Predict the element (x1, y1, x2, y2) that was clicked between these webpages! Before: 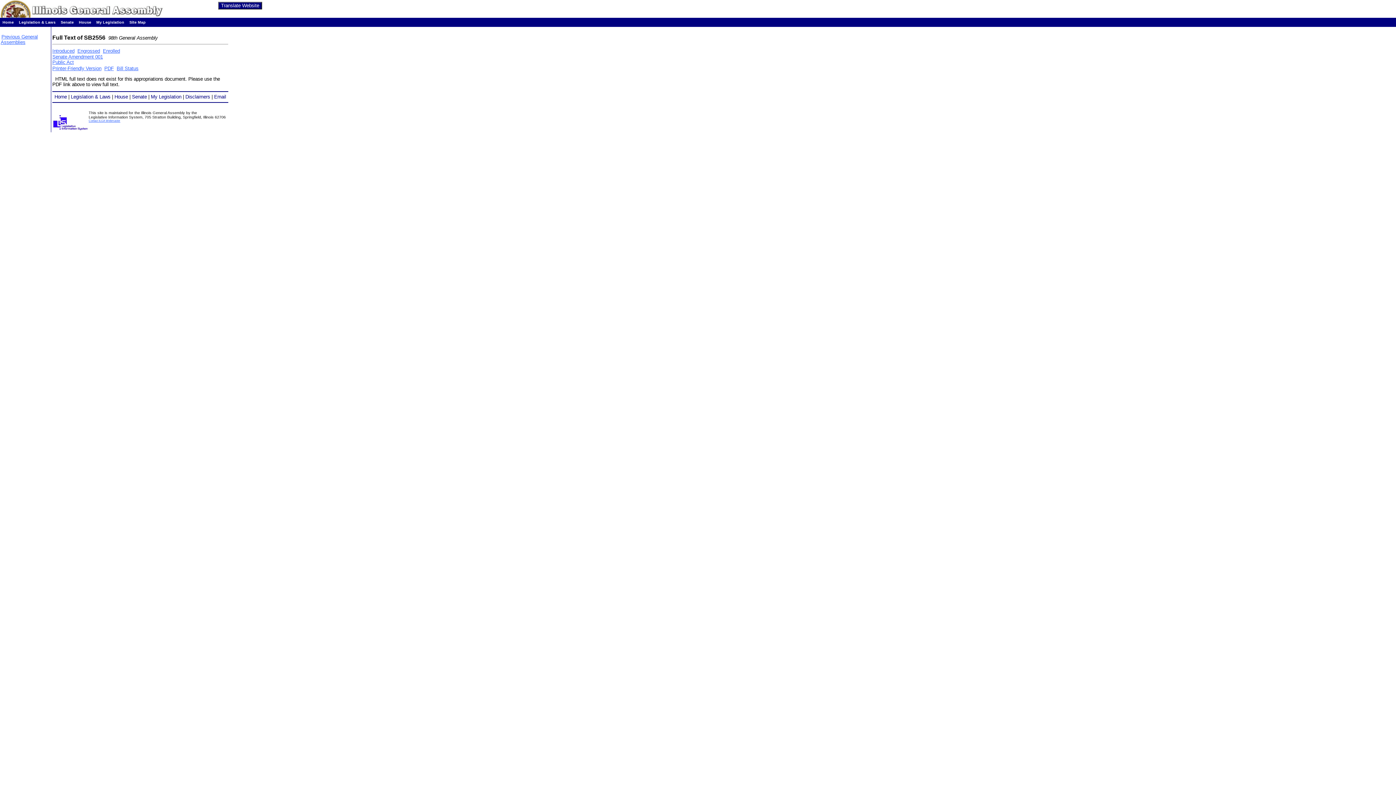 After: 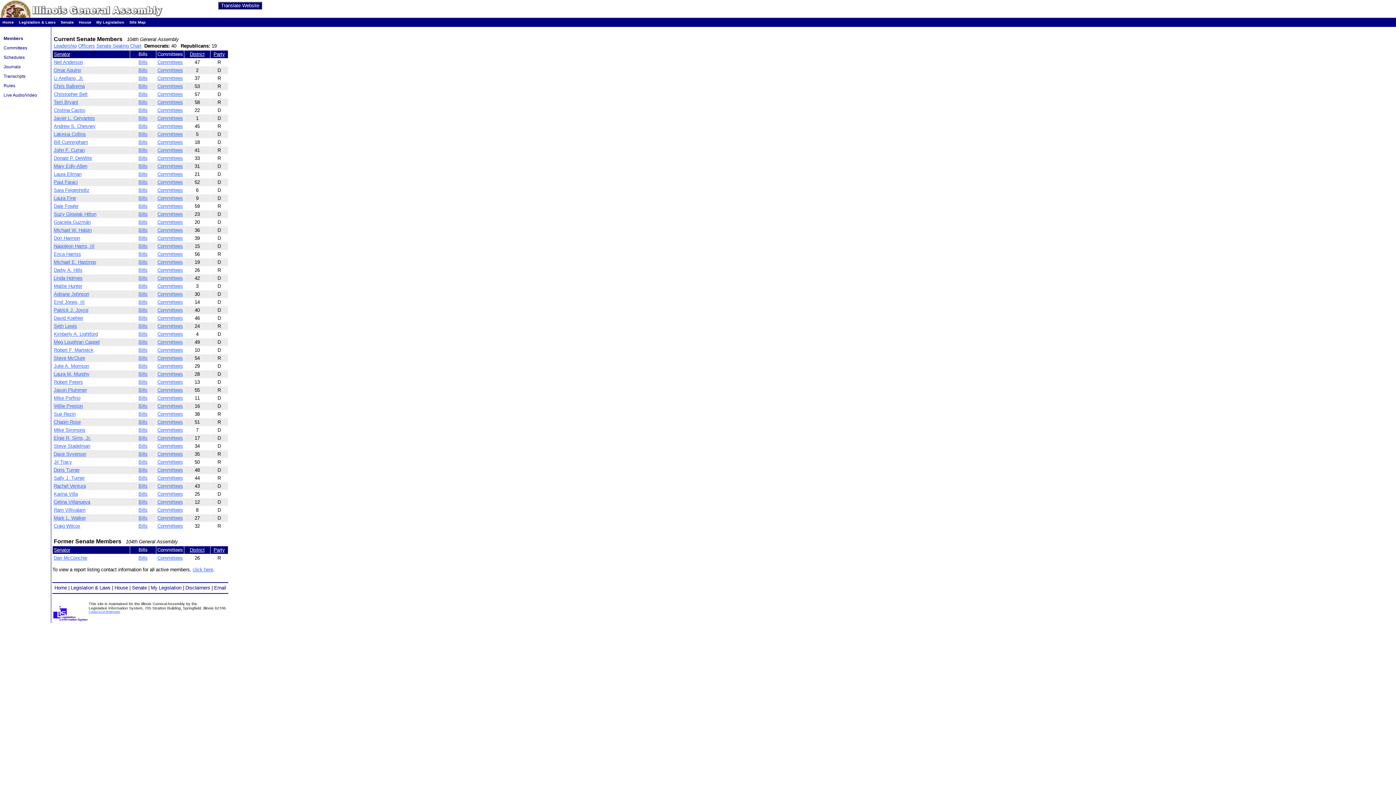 Action: label: Senate bbox: (132, 94, 146, 99)